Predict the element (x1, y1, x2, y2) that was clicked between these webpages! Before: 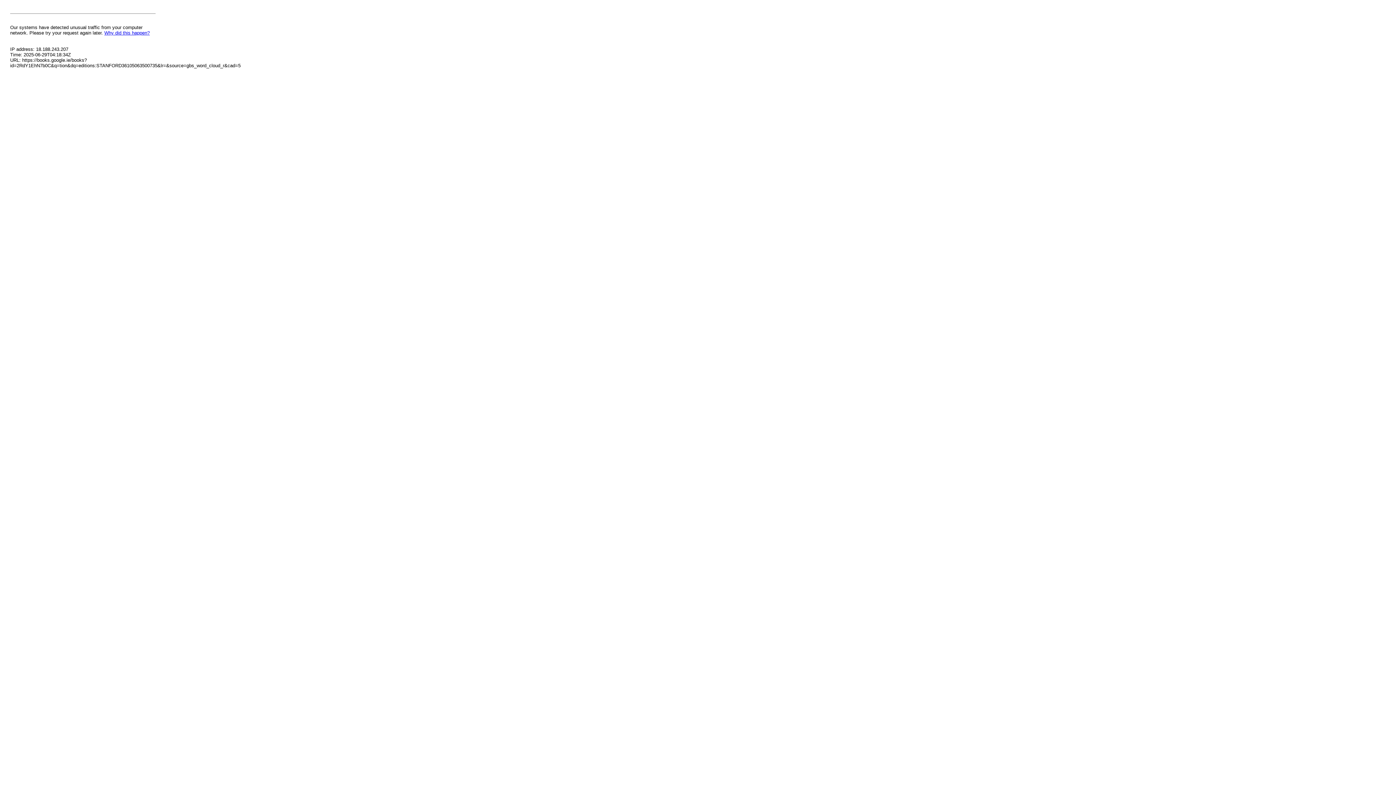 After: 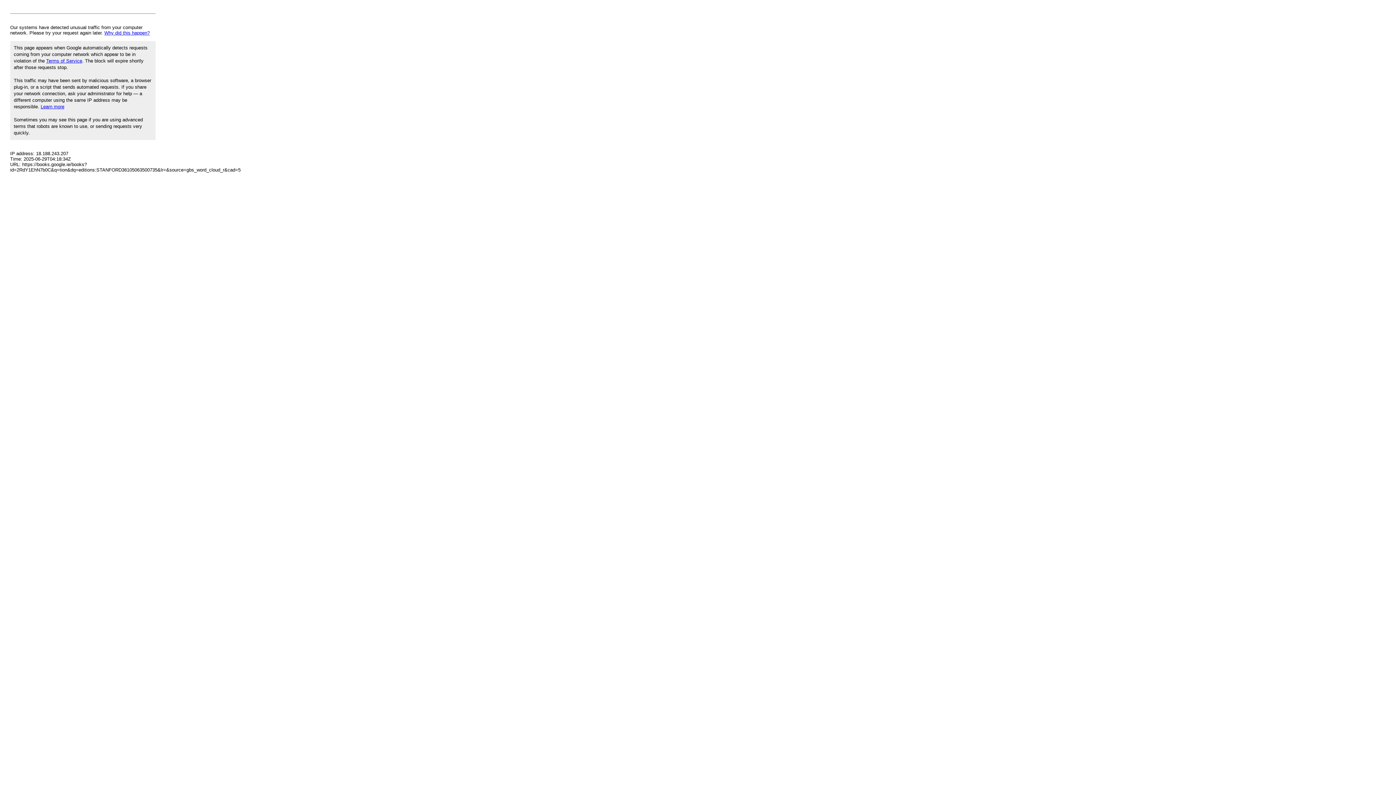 Action: label: Why did this happen? bbox: (104, 30, 149, 35)